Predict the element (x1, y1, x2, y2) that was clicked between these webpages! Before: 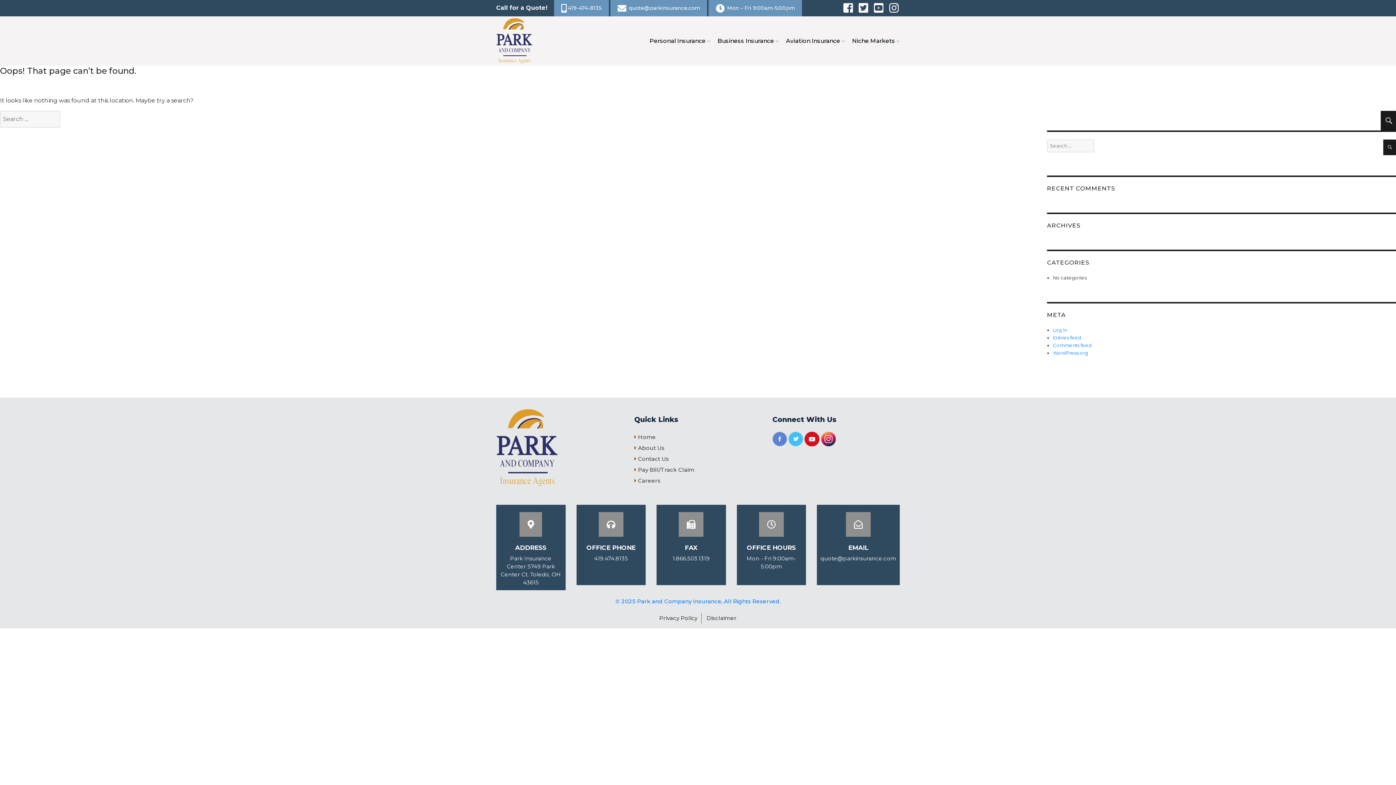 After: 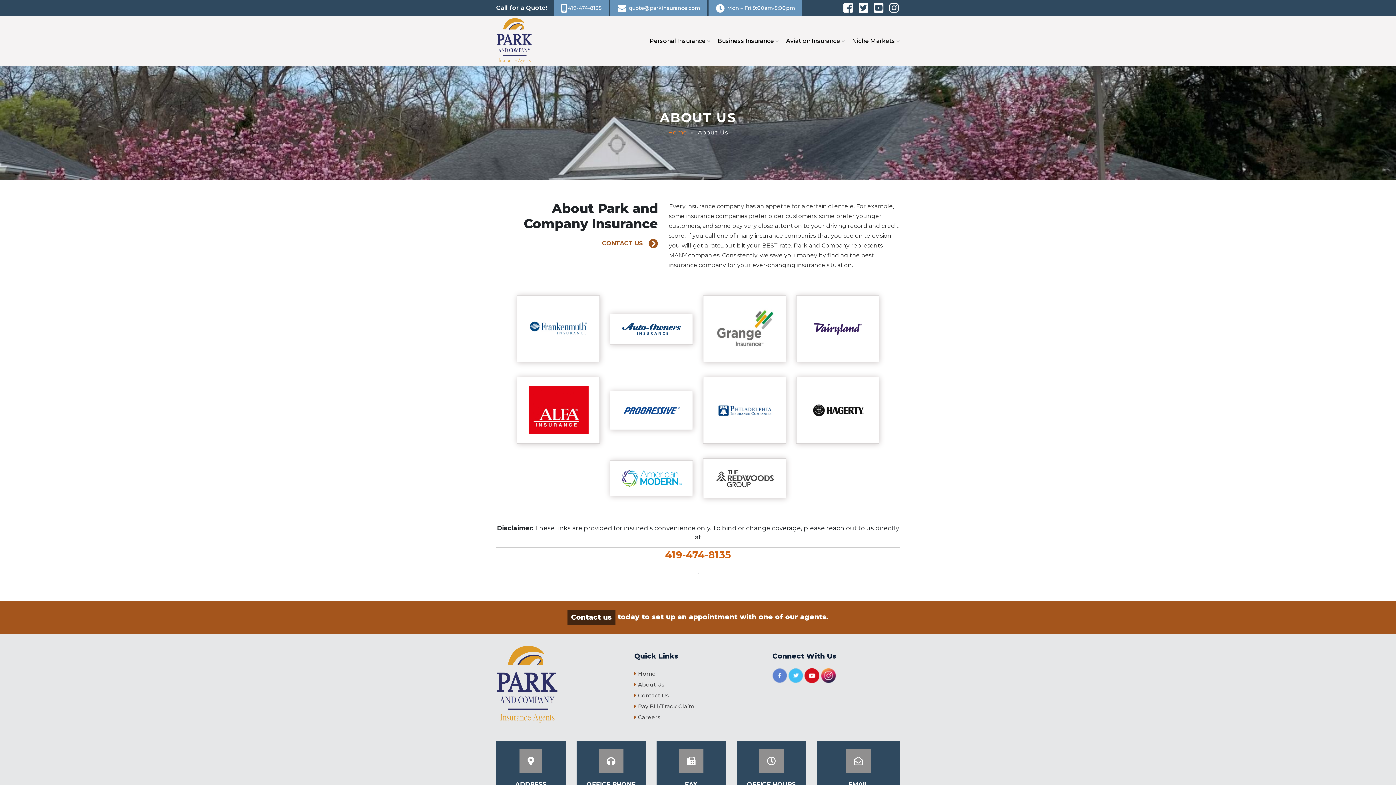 Action: bbox: (634, 444, 664, 451) label:  About Us